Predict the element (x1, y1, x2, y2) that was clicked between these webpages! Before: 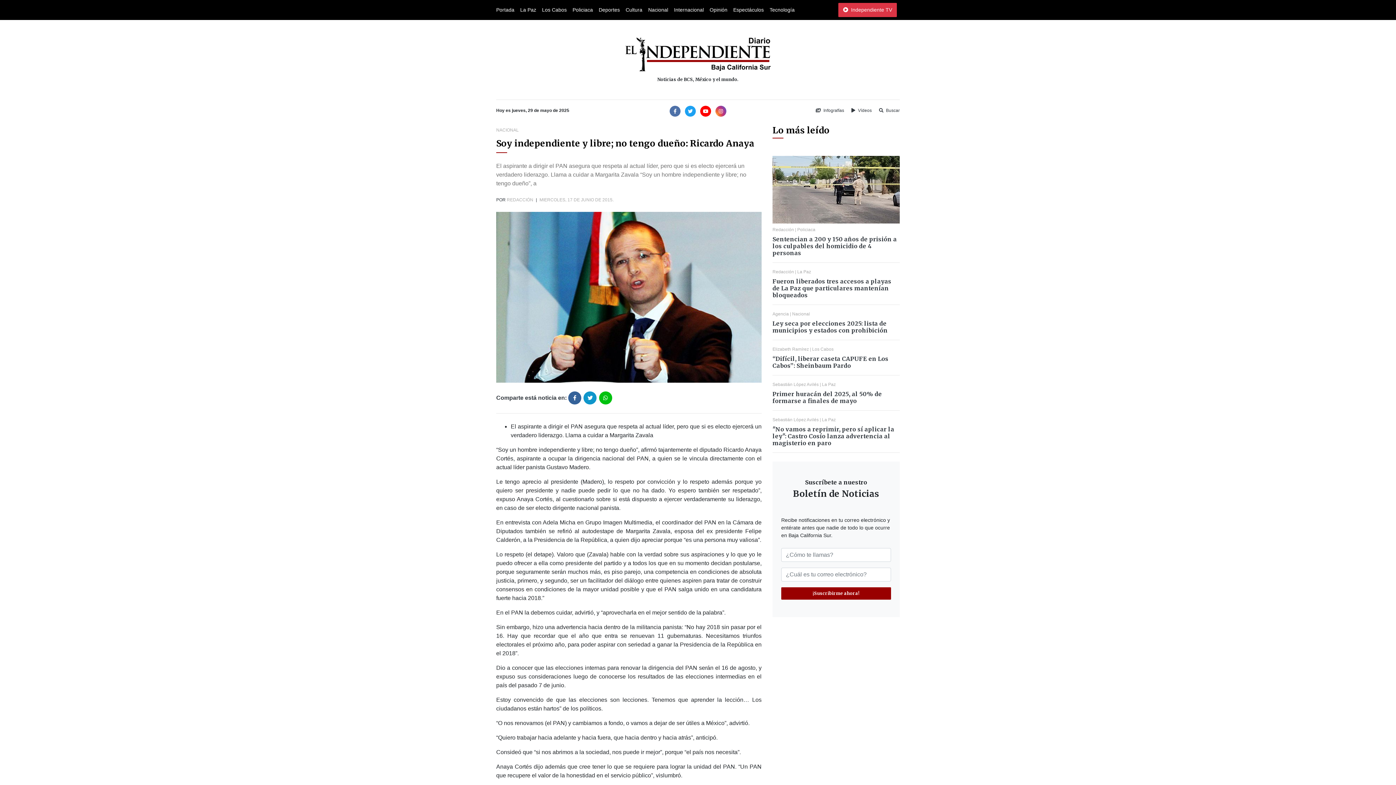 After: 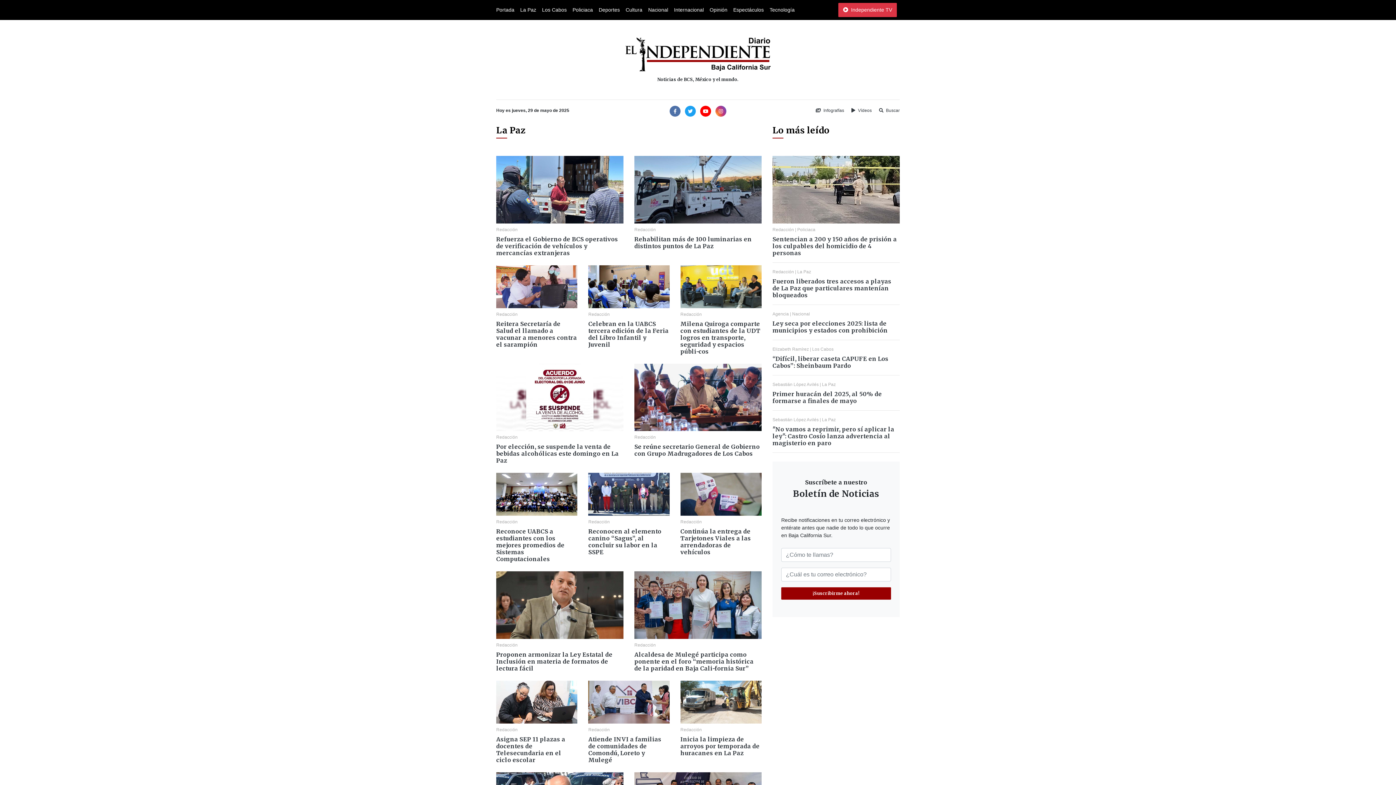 Action: label: La Paz bbox: (797, 269, 811, 274)